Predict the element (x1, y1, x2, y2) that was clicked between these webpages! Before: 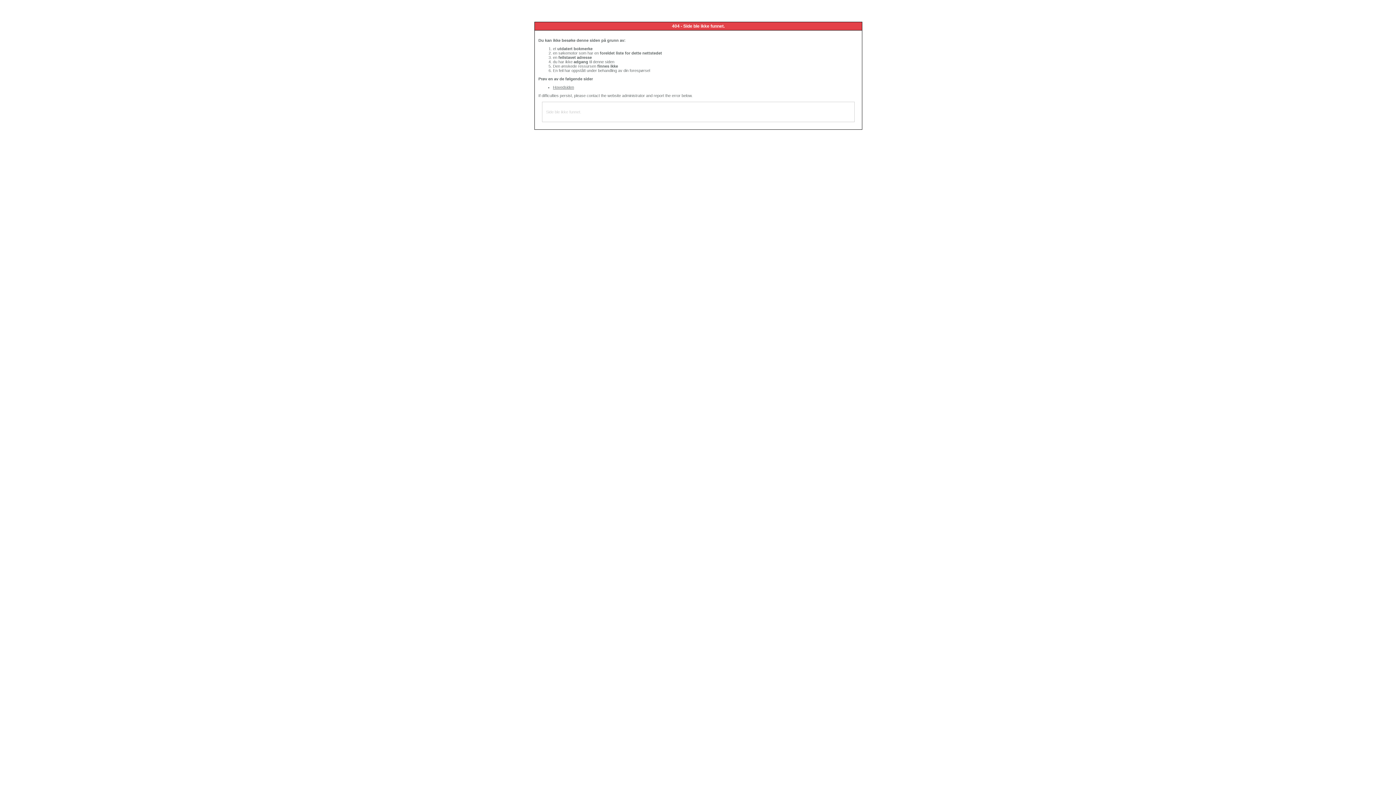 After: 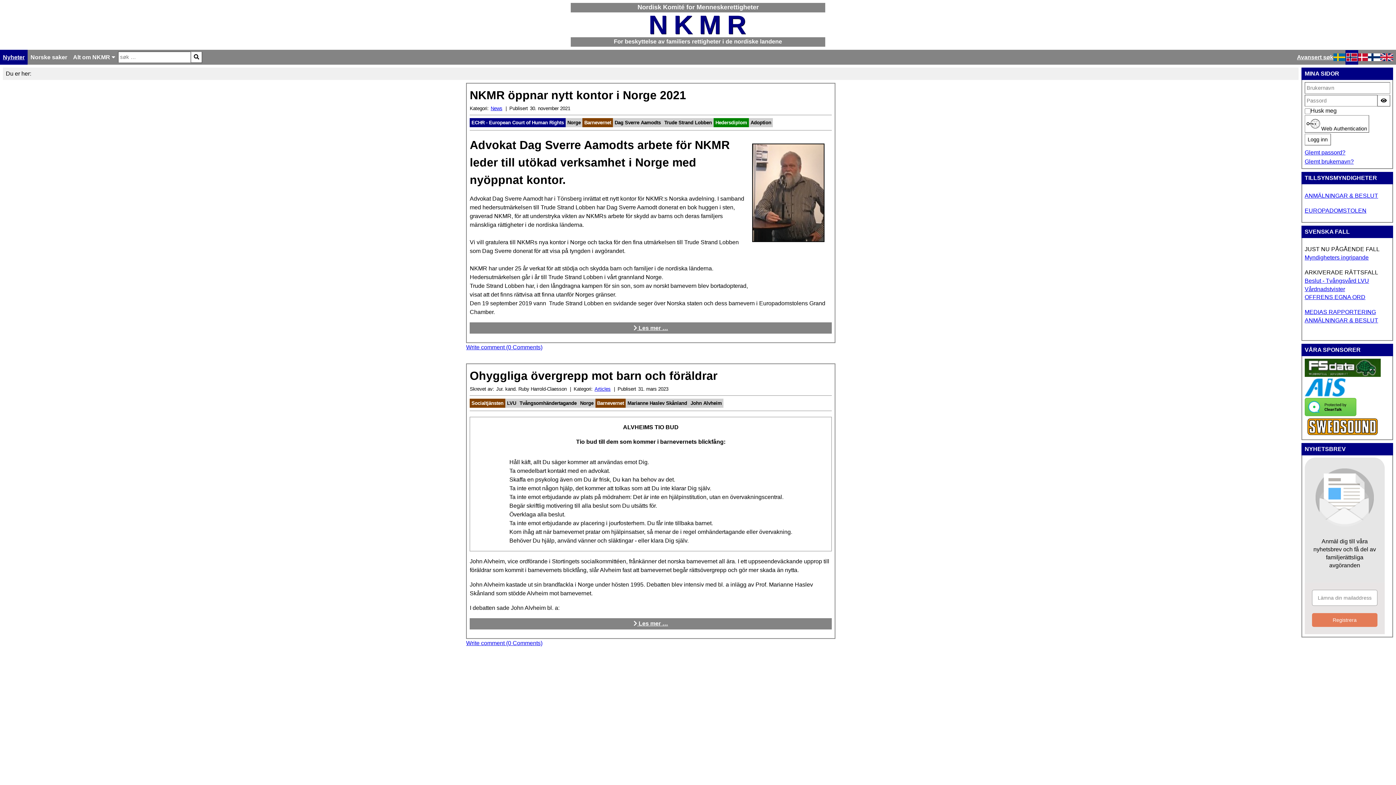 Action: label: Hovedsiden bbox: (553, 85, 574, 89)